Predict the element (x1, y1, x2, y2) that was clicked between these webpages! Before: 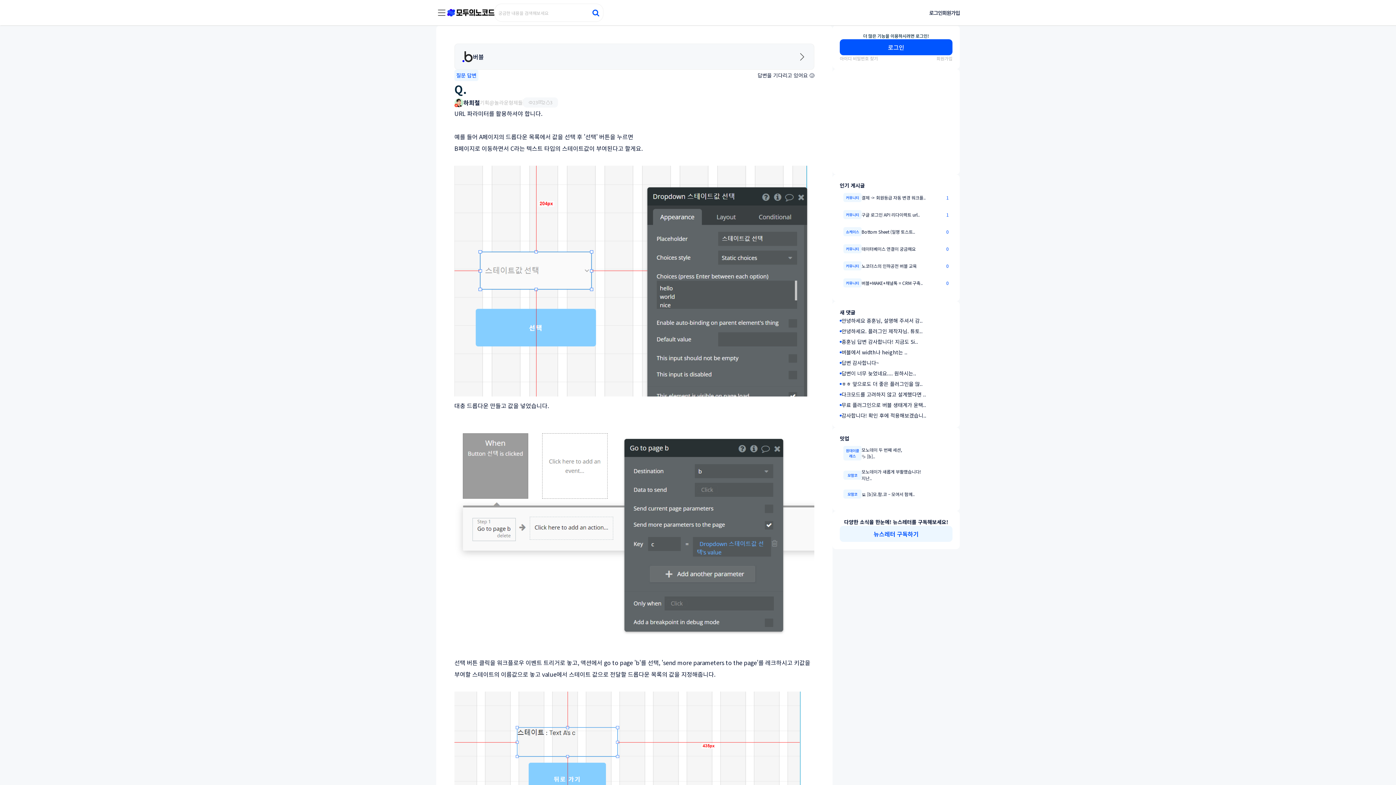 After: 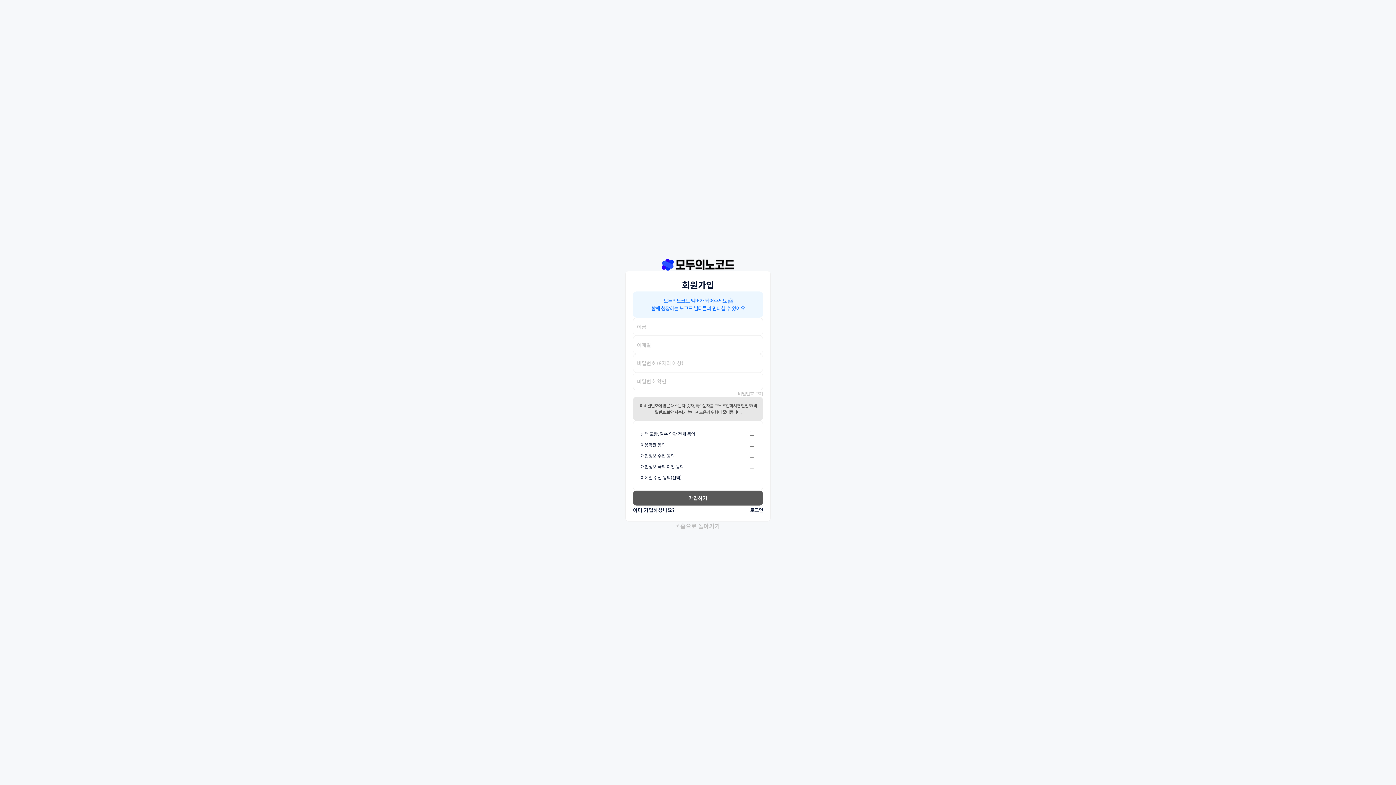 Action: bbox: (936, 55, 952, 61) label: 회원가입